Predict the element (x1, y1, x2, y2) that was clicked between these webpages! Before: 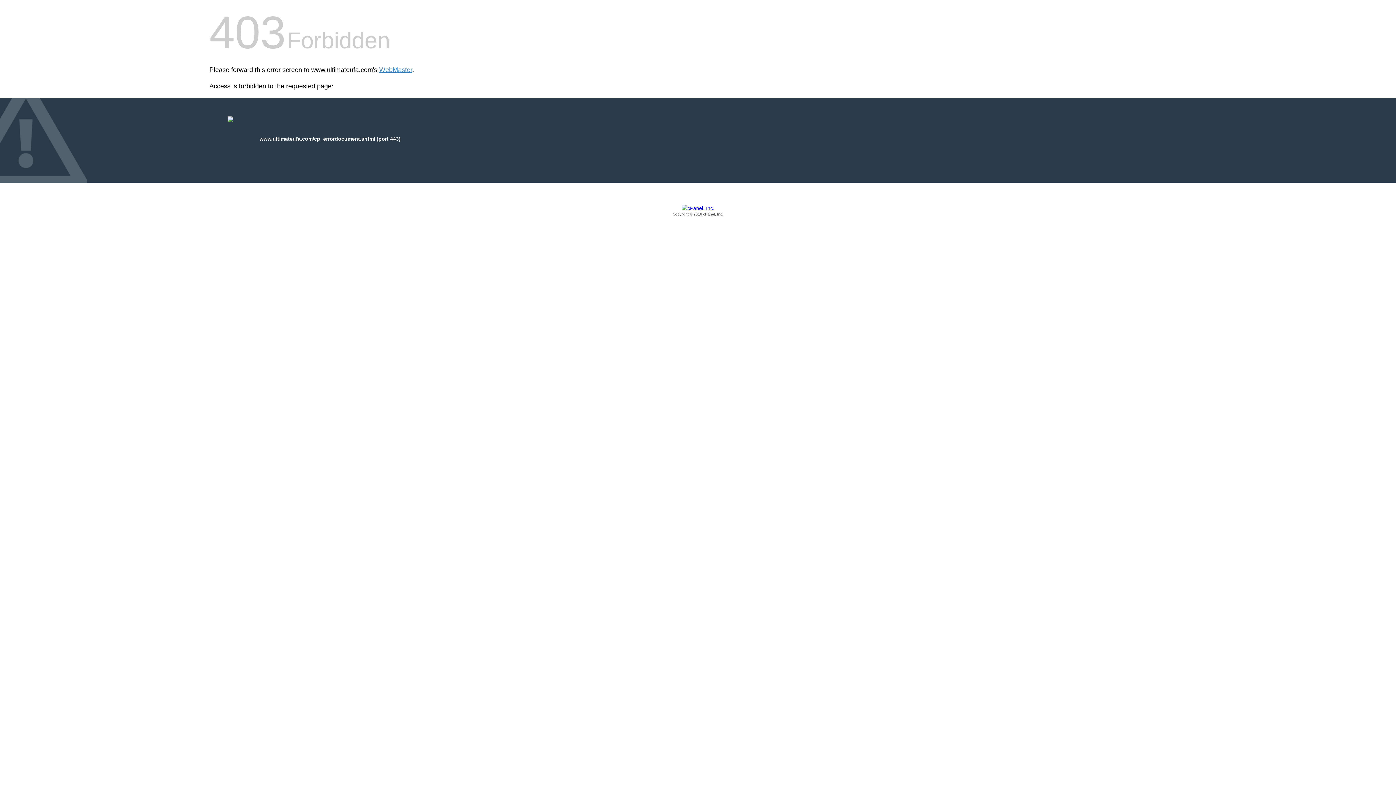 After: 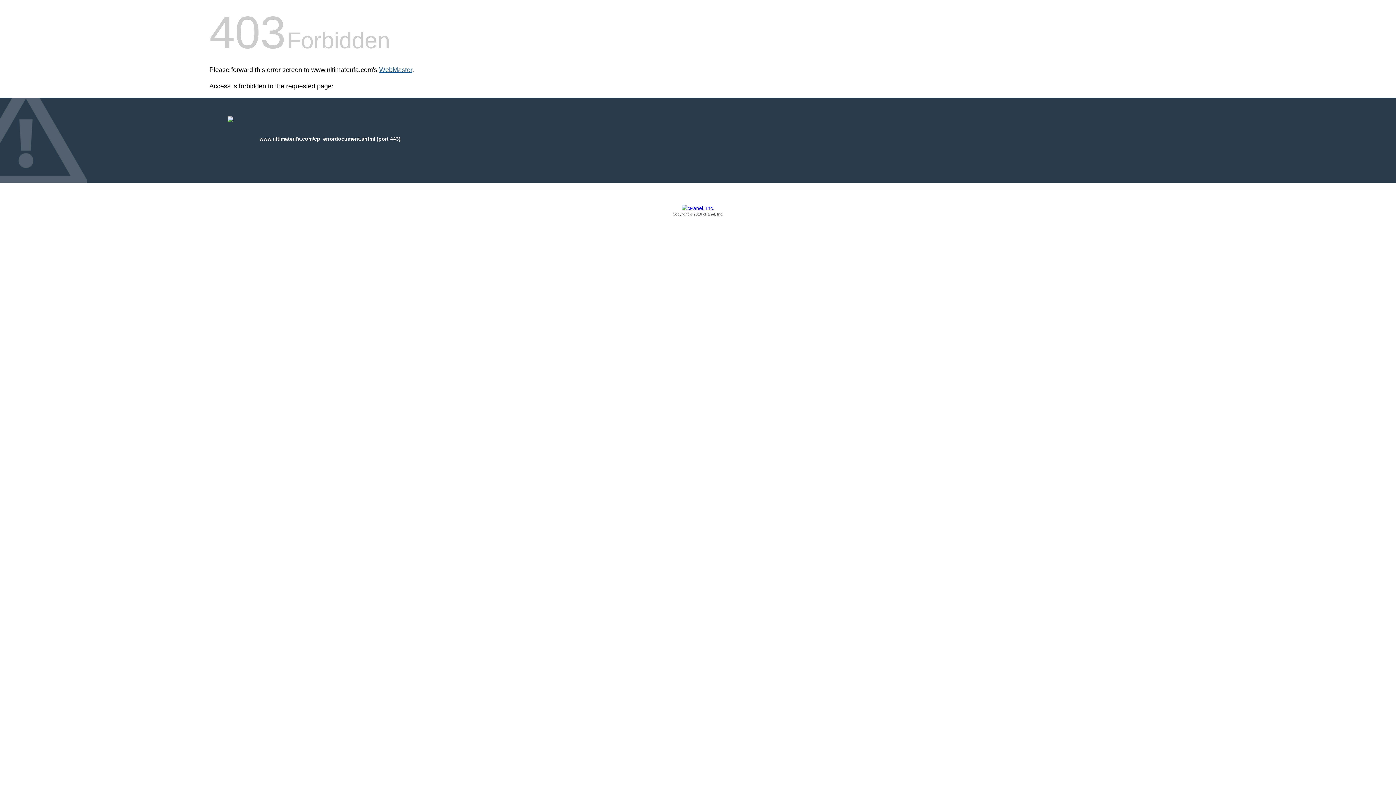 Action: bbox: (379, 66, 412, 73) label: WebMaster